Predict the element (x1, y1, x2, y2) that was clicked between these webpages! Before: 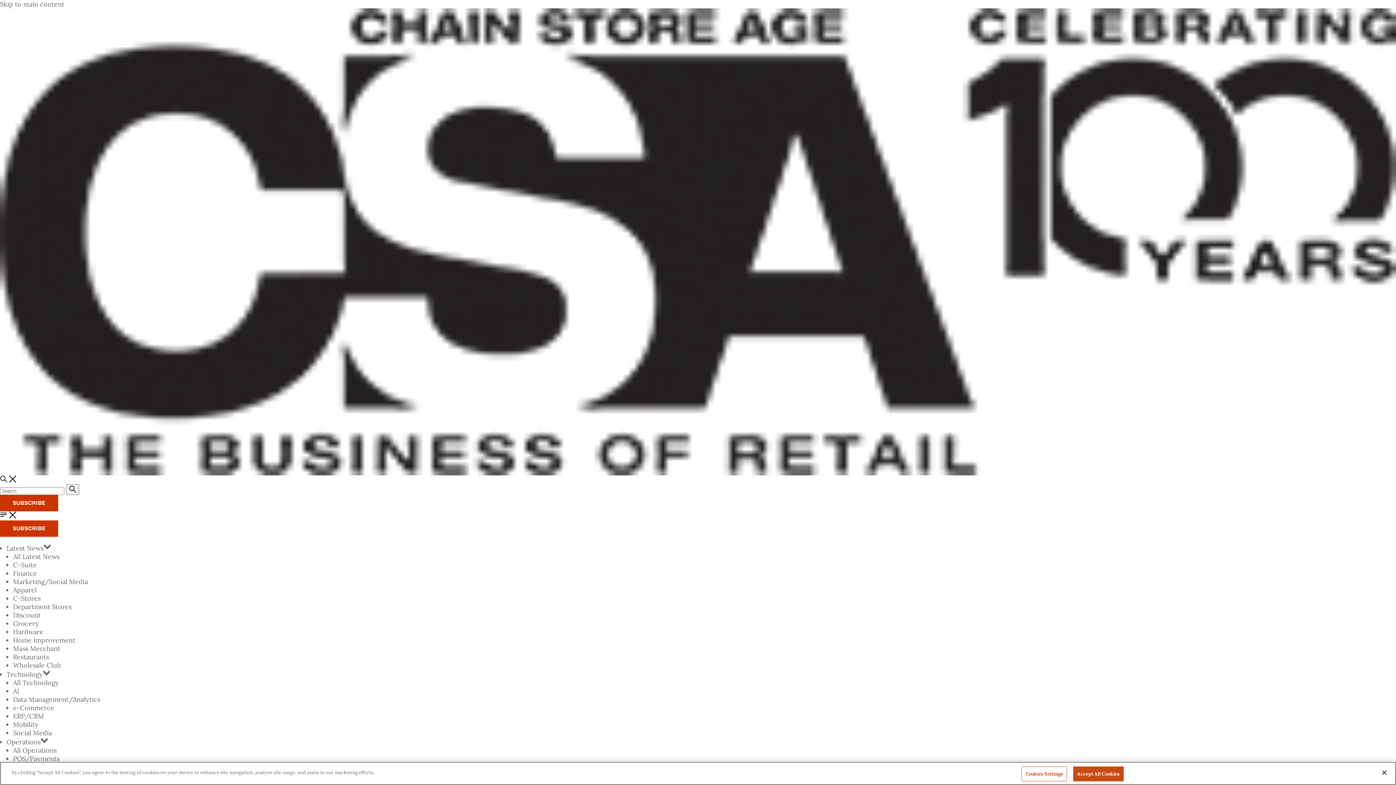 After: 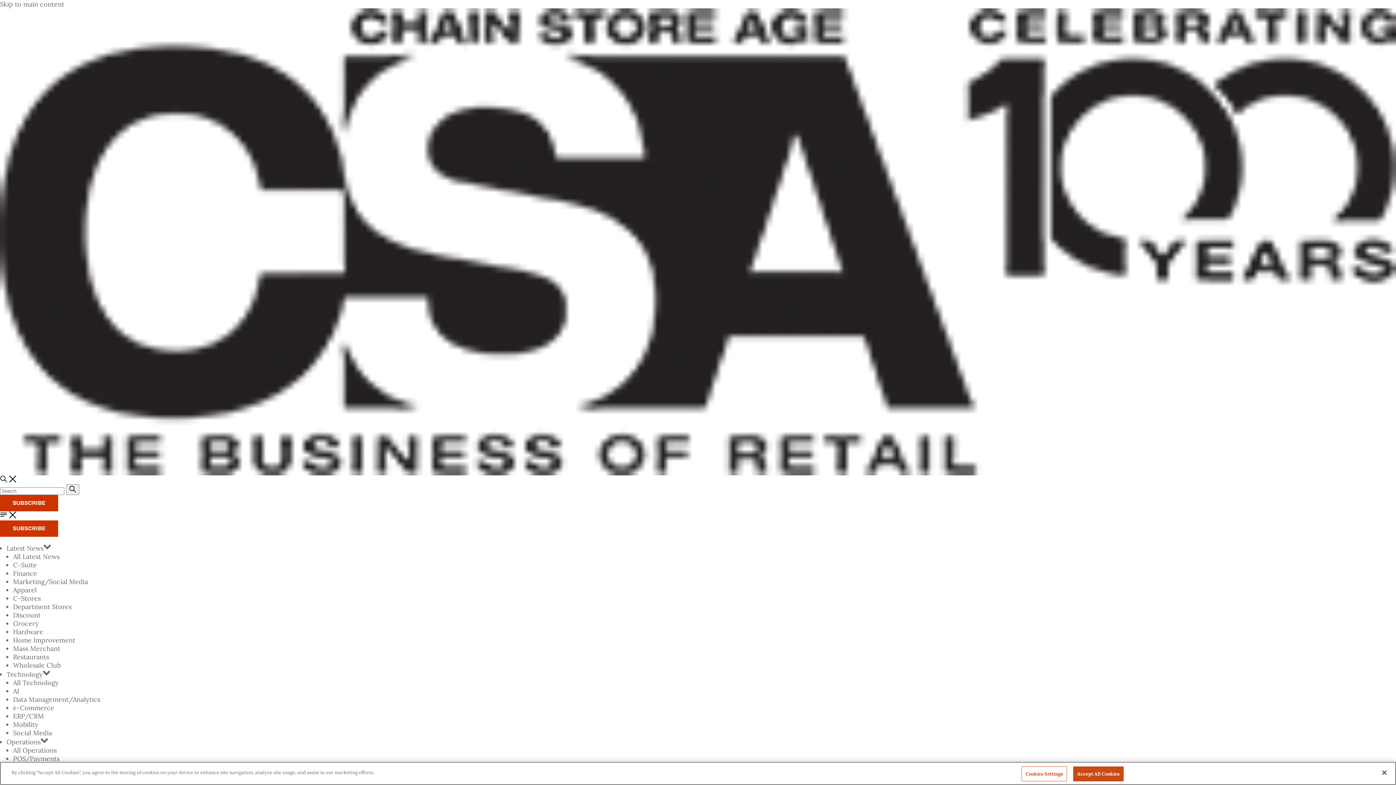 Action: label: SUBSCRIBE bbox: (0, 520, 58, 537)